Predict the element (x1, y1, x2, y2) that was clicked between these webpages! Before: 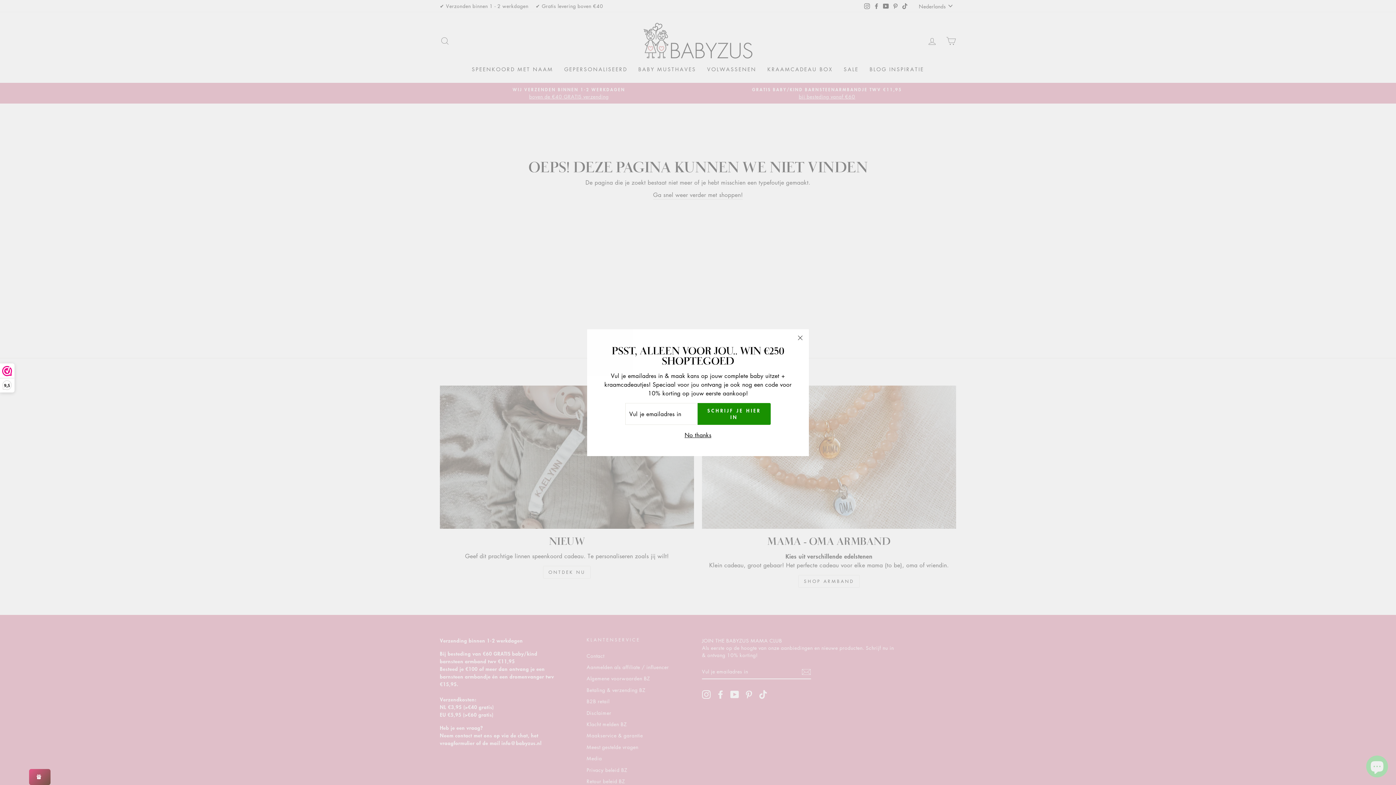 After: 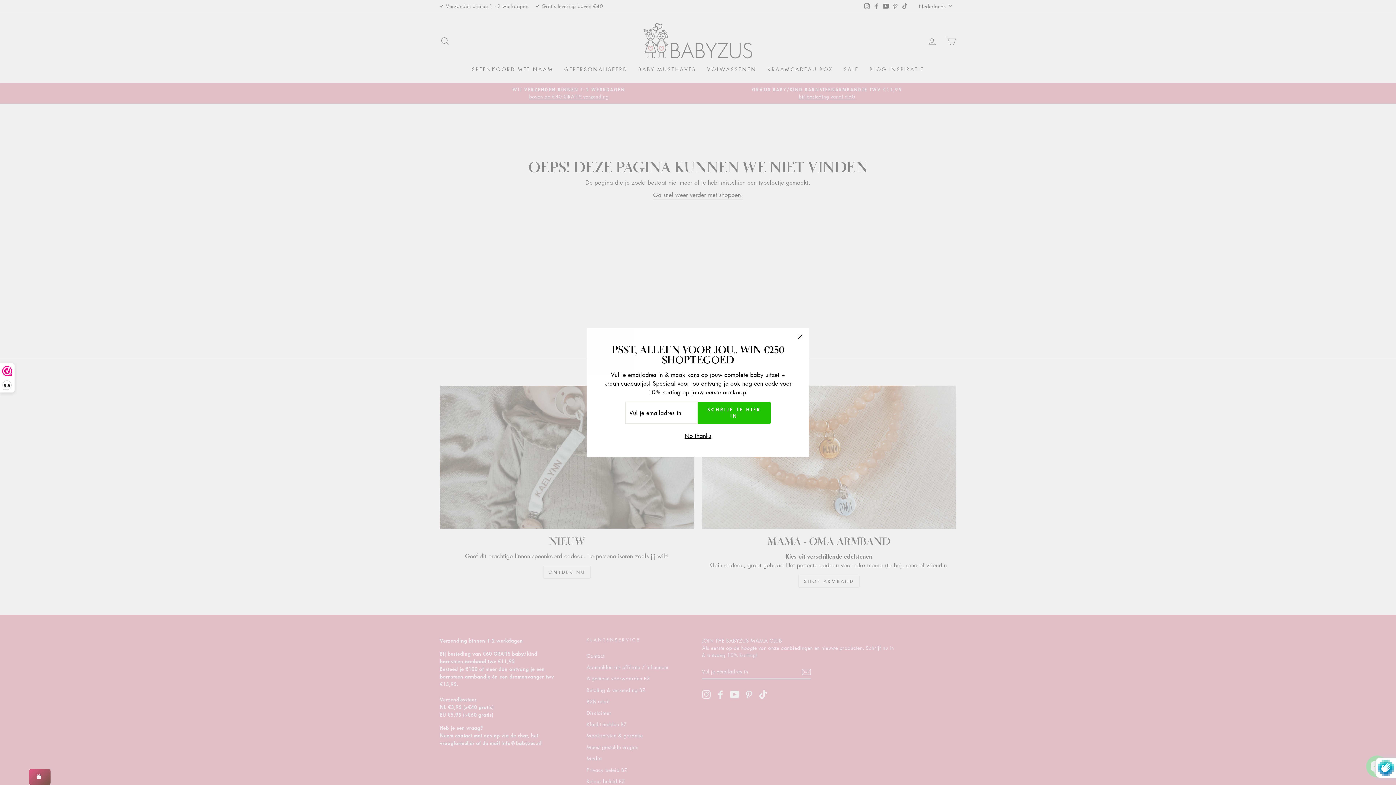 Action: bbox: (697, 403, 770, 424) label: SCHRIJF JE HIER IN